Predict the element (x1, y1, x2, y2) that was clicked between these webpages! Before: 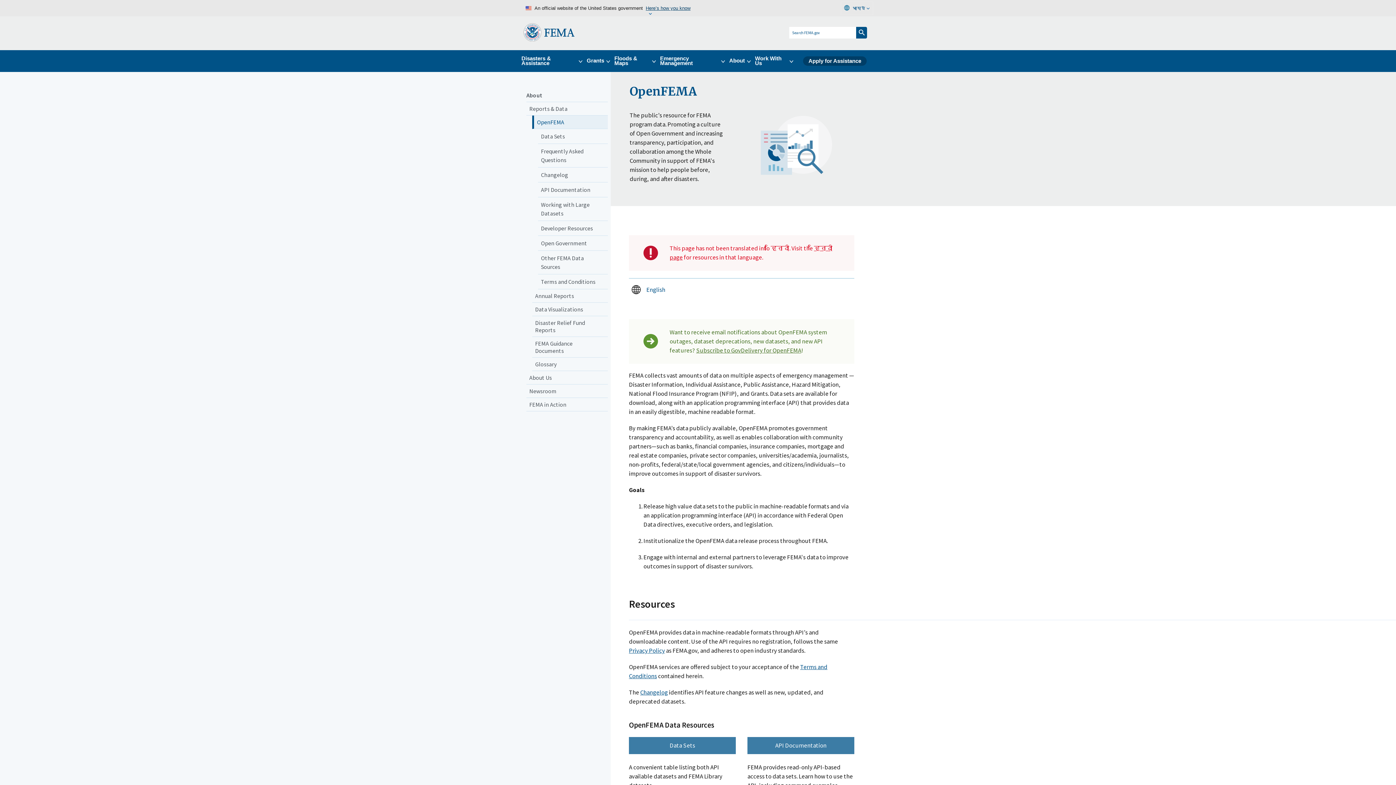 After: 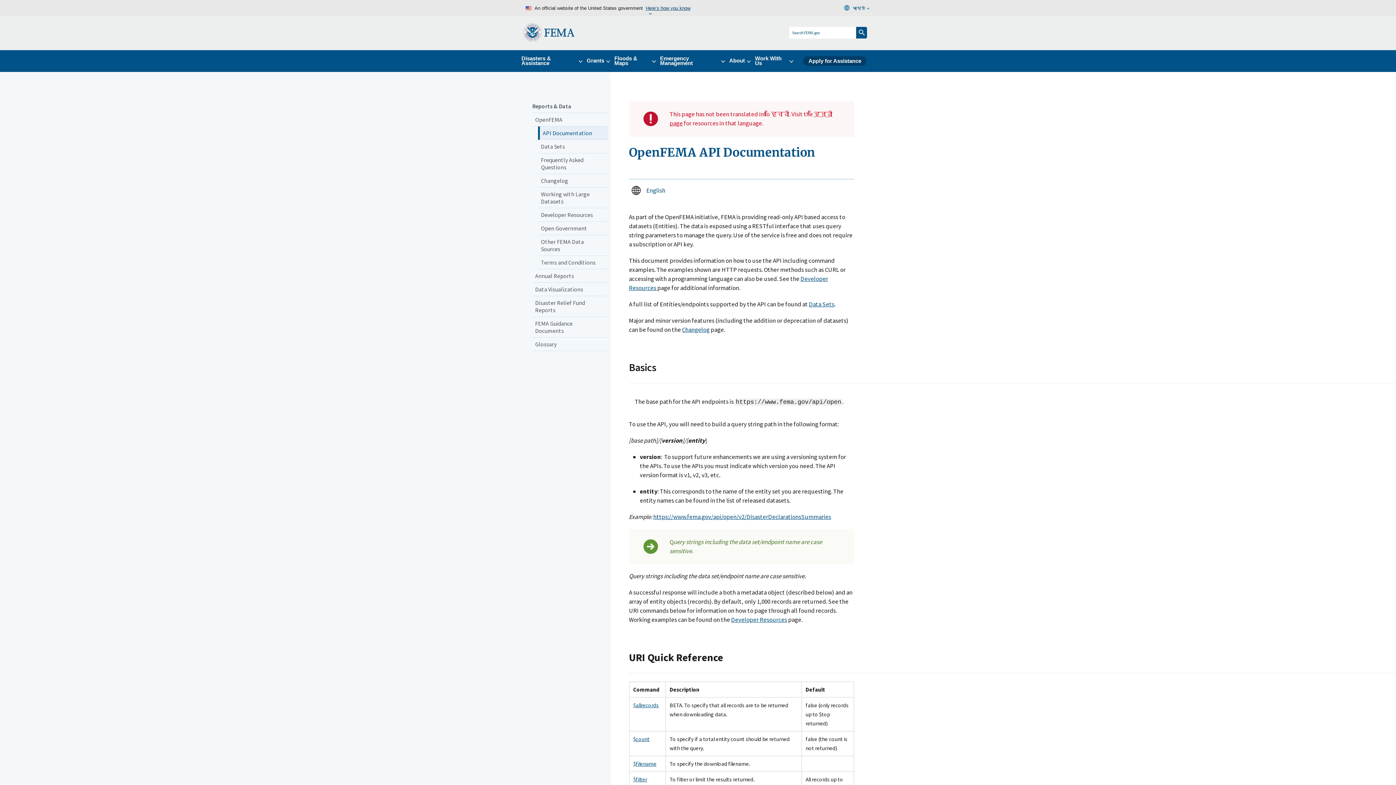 Action: label: API Documentation bbox: (538, 182, 608, 197)